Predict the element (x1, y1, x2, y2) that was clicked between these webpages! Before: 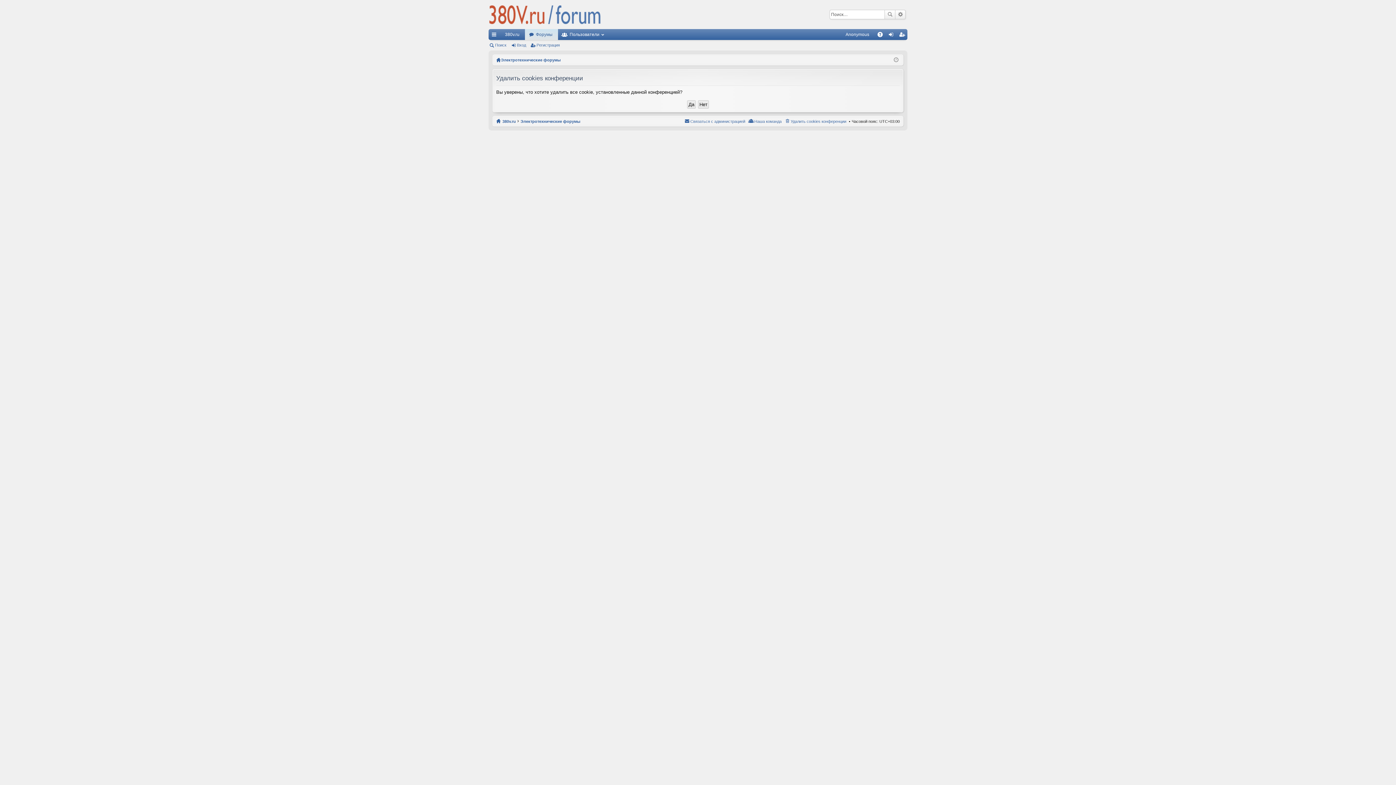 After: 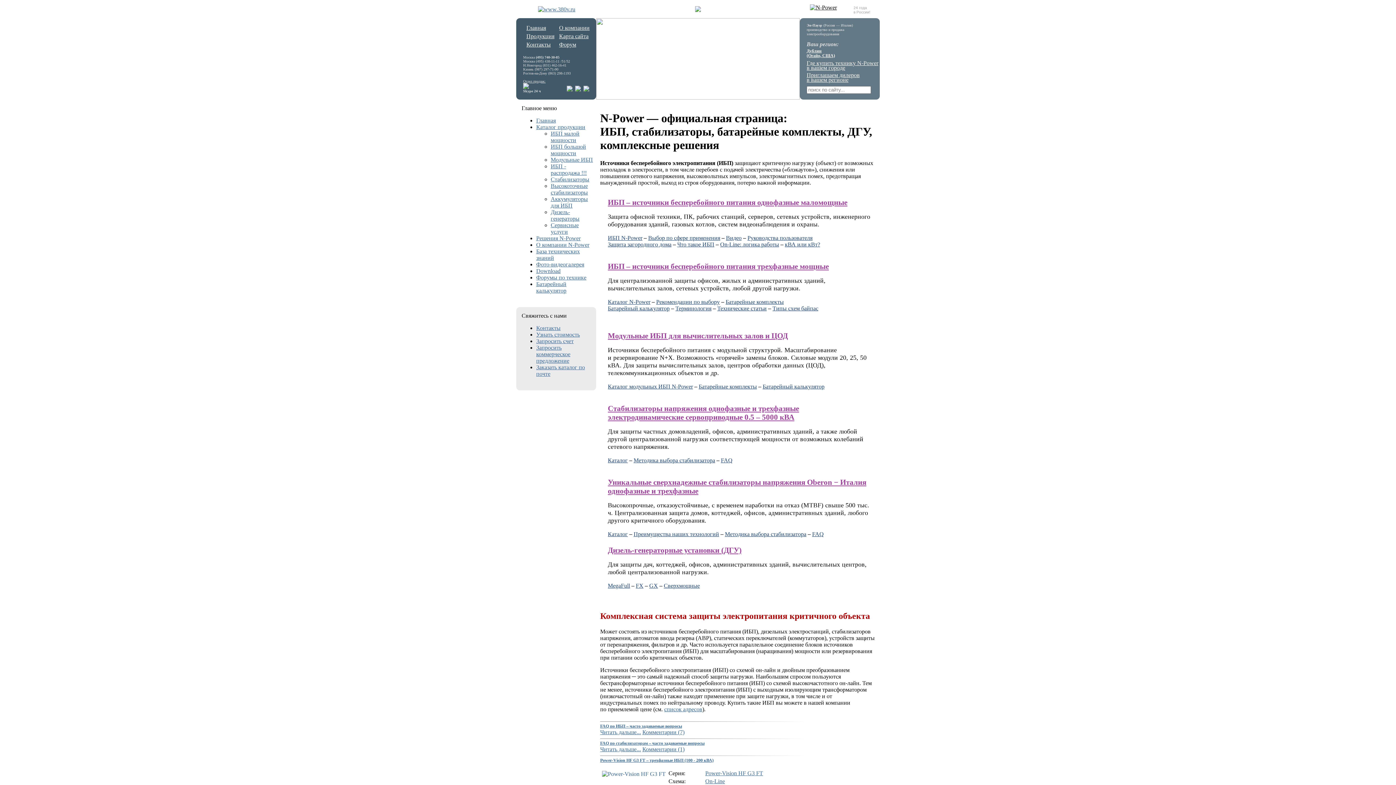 Action: bbox: (496, 117, 516, 125) label: 380v.ru